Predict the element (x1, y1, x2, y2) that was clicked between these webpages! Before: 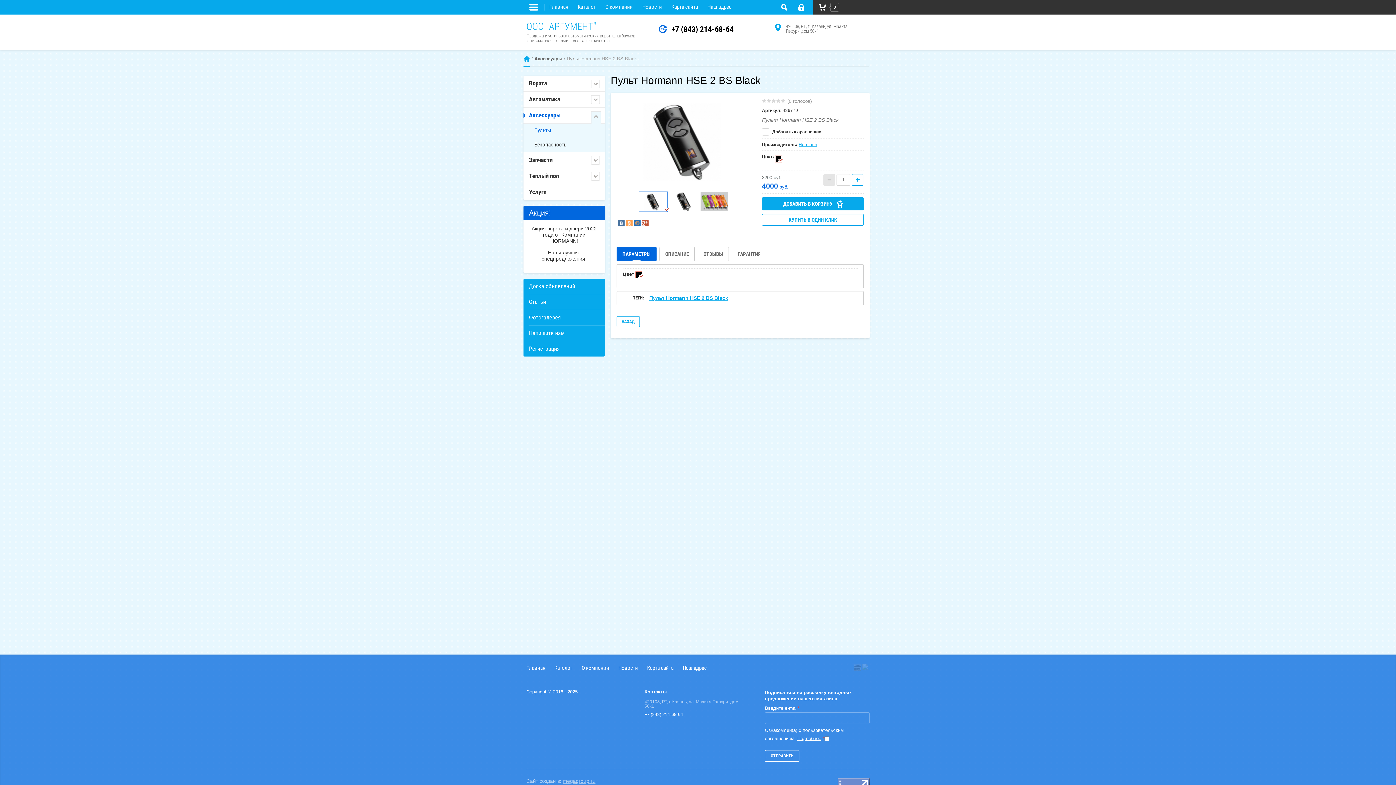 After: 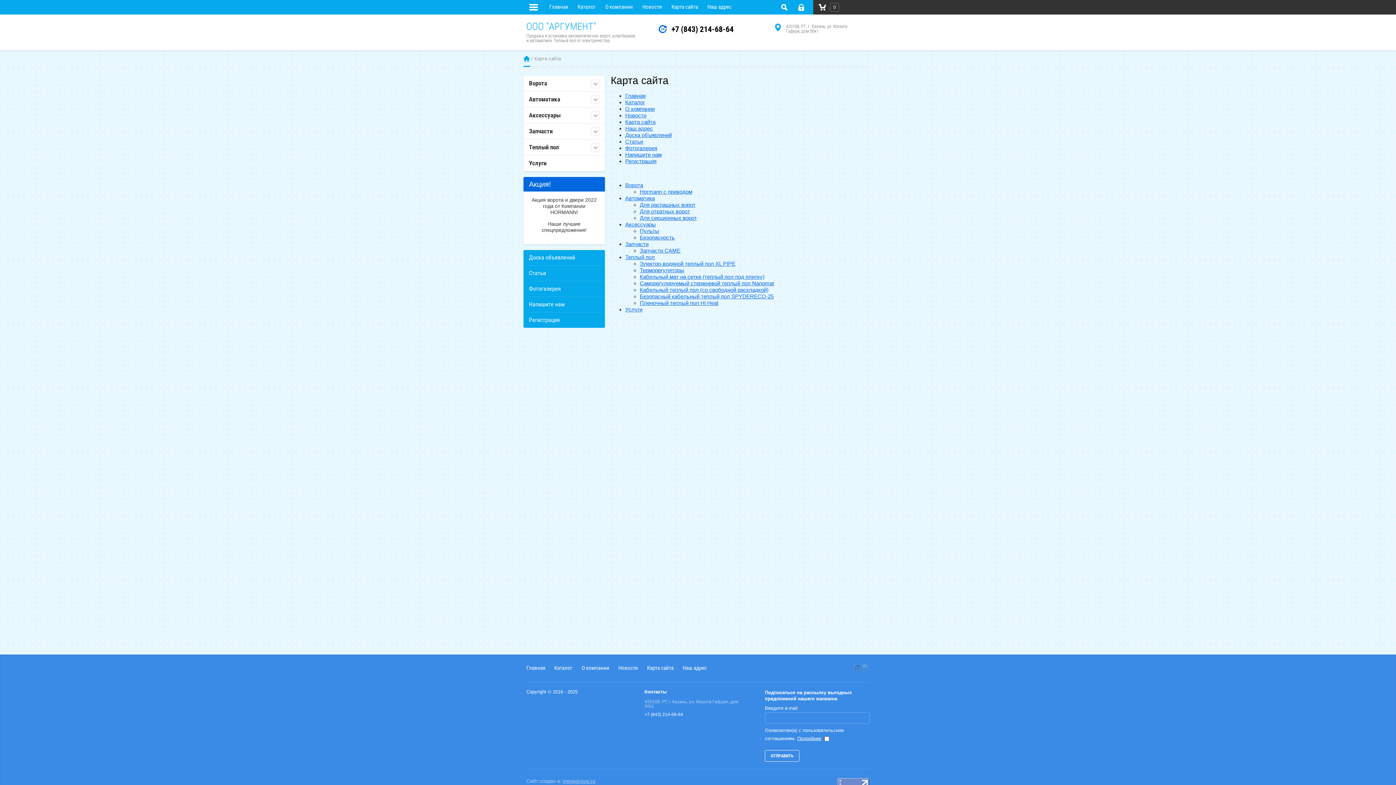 Action: label: Карта сайта bbox: (647, 654, 673, 671)